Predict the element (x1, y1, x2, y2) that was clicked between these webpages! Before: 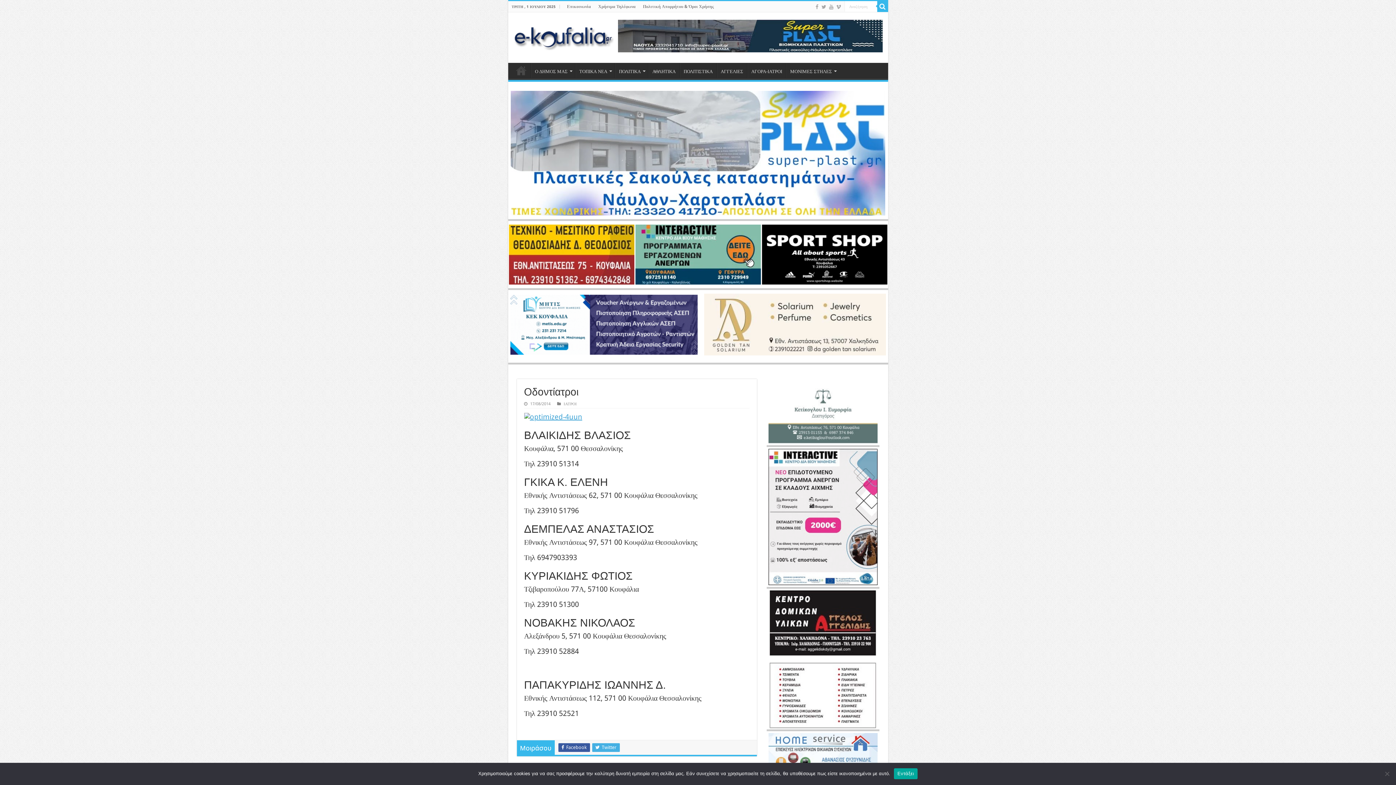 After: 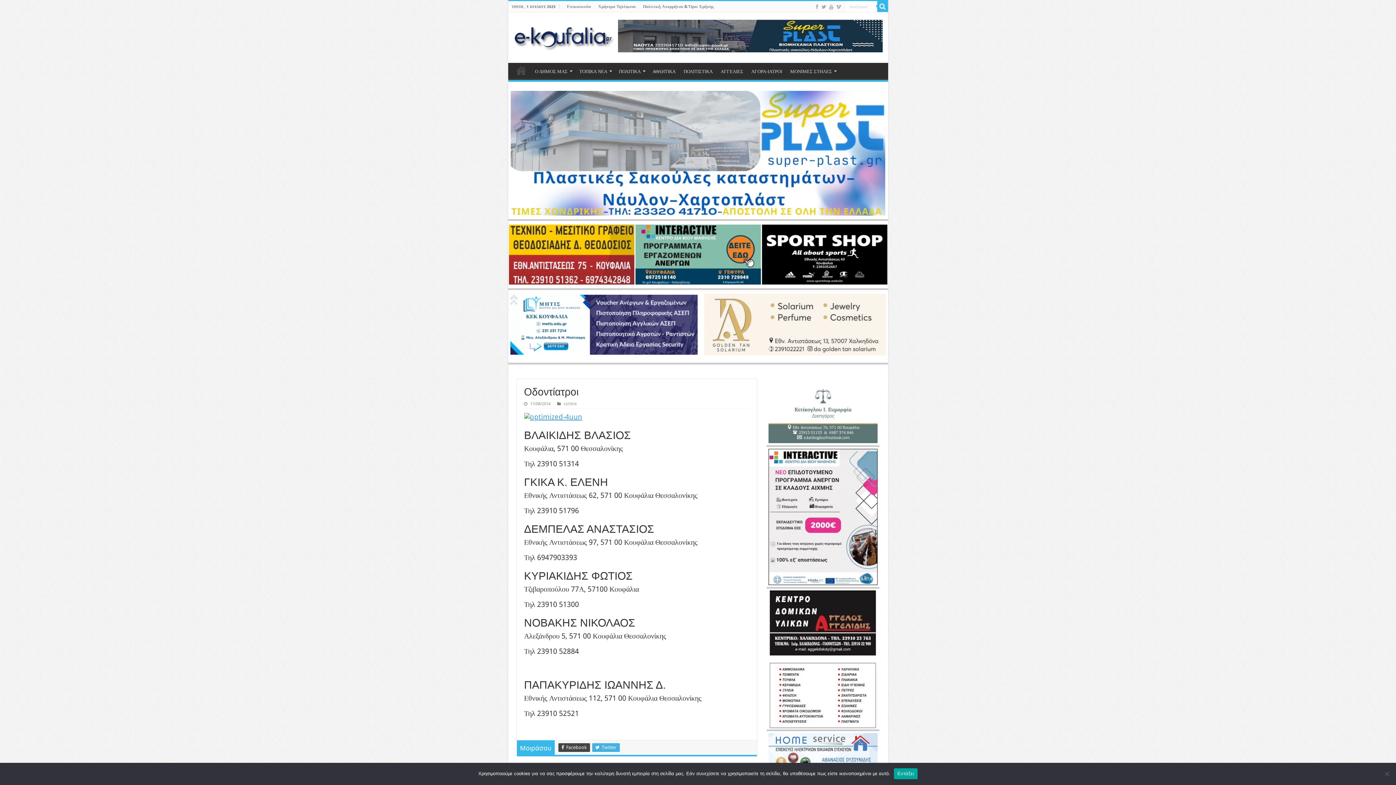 Action: label:  Facebook bbox: (558, 743, 590, 752)